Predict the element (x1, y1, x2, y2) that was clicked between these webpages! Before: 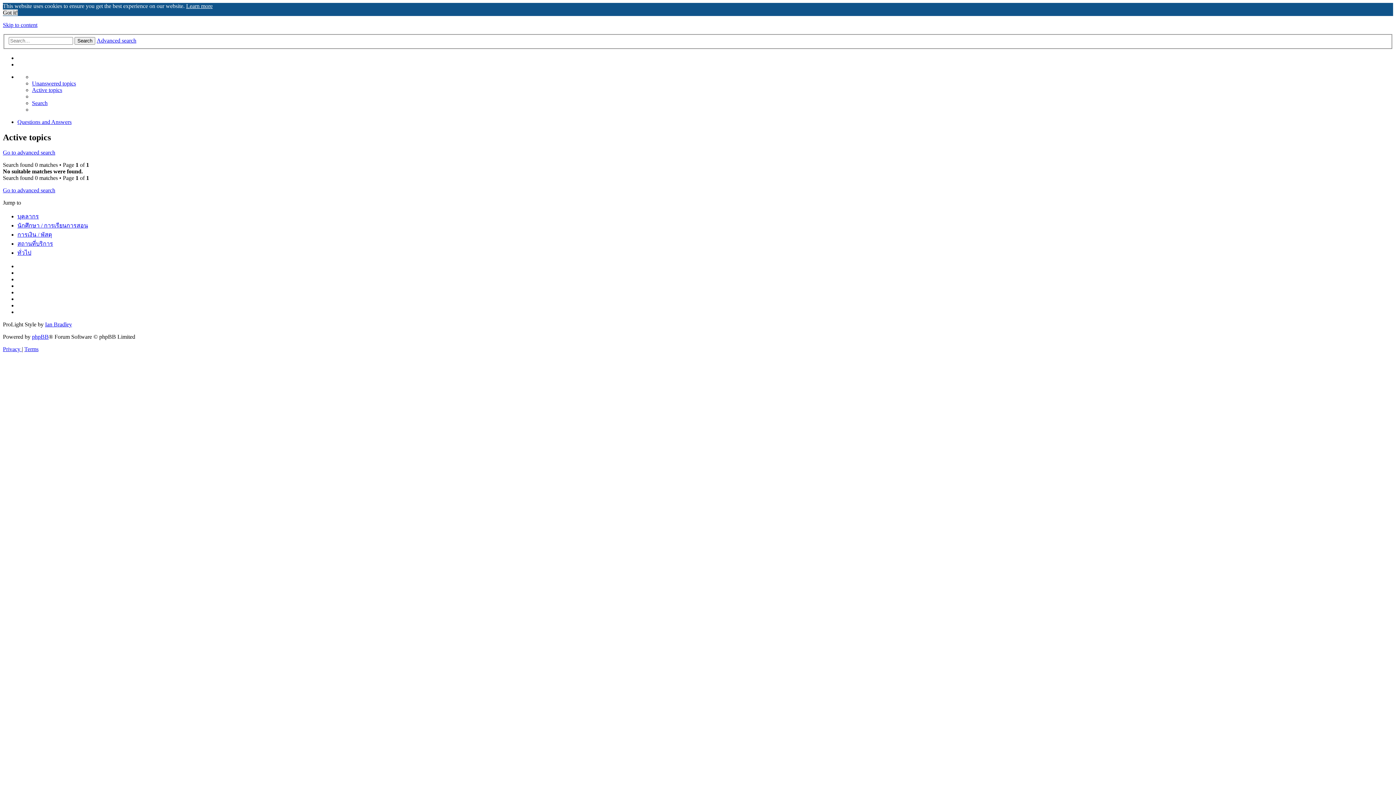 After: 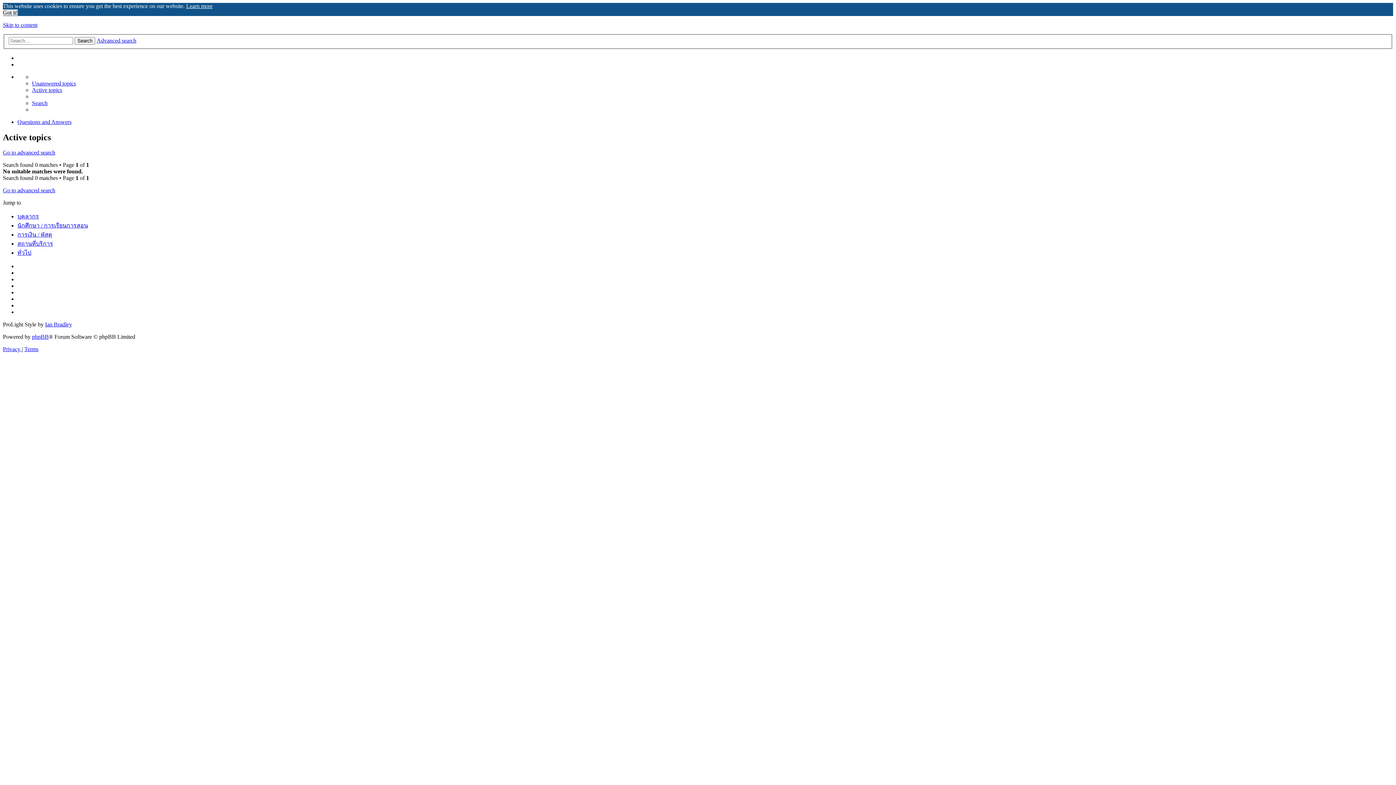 Action: bbox: (2, 21, 37, 28) label: Skip to content